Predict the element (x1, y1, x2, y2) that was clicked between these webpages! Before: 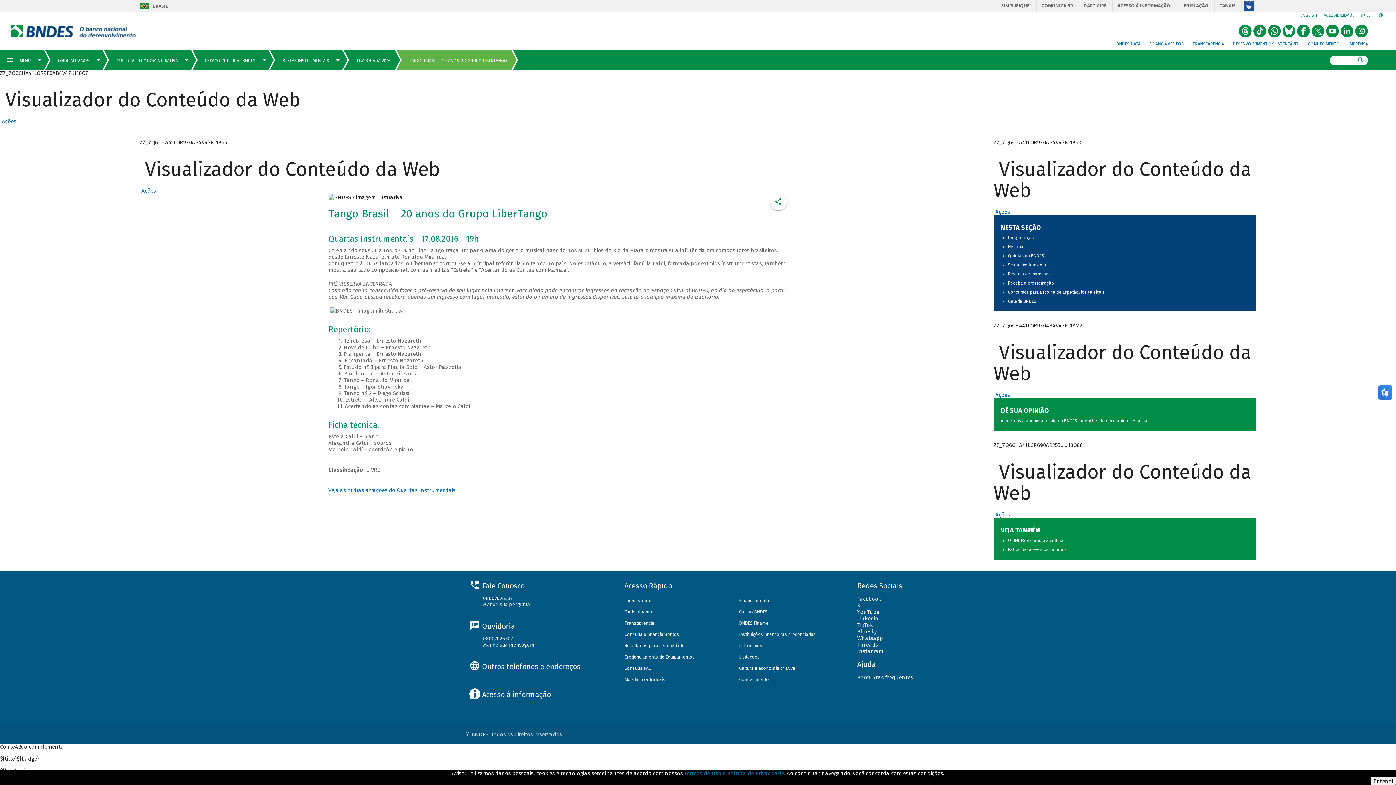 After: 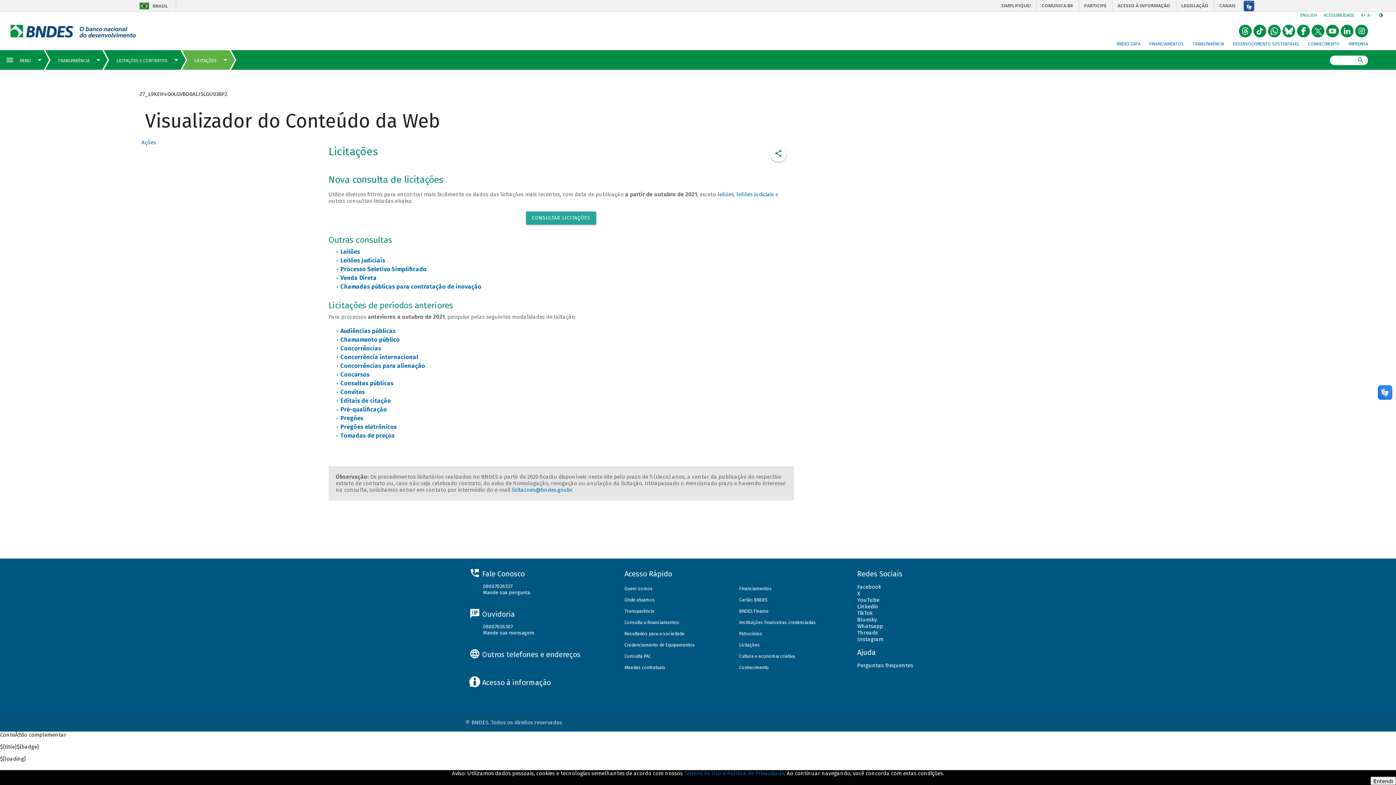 Action: bbox: (739, 654, 760, 659) label: Licitações